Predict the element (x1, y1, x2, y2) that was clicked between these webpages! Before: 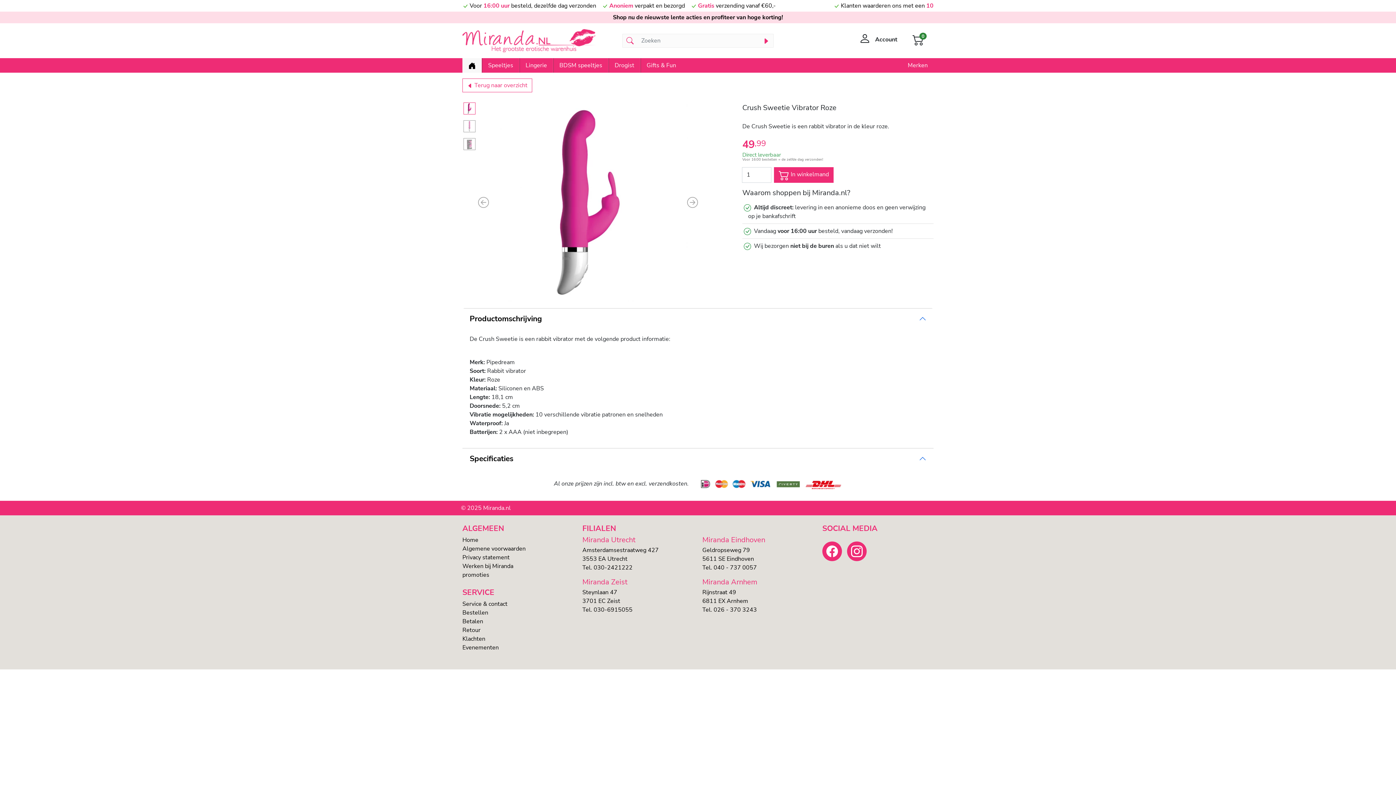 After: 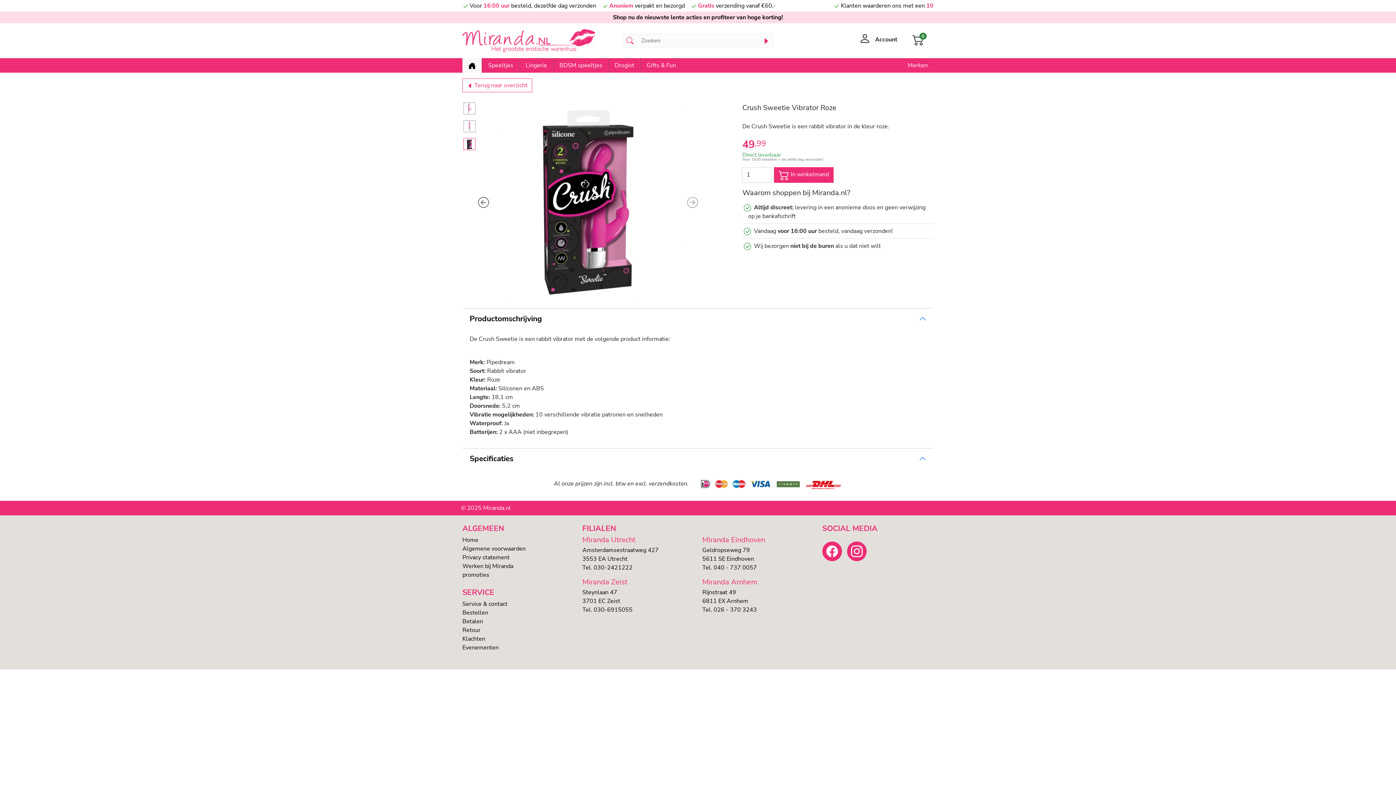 Action: bbox: (478, 102, 489, 302) label: Previous